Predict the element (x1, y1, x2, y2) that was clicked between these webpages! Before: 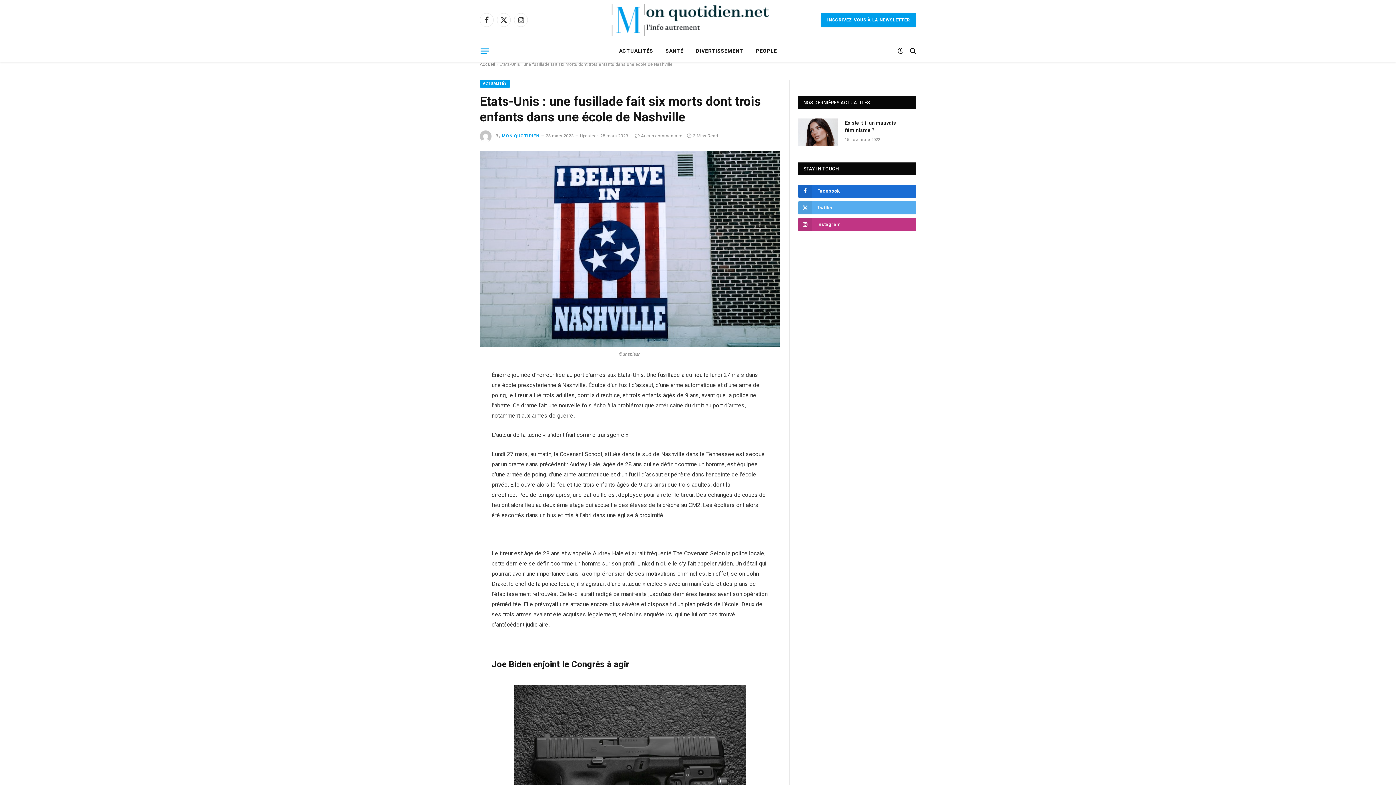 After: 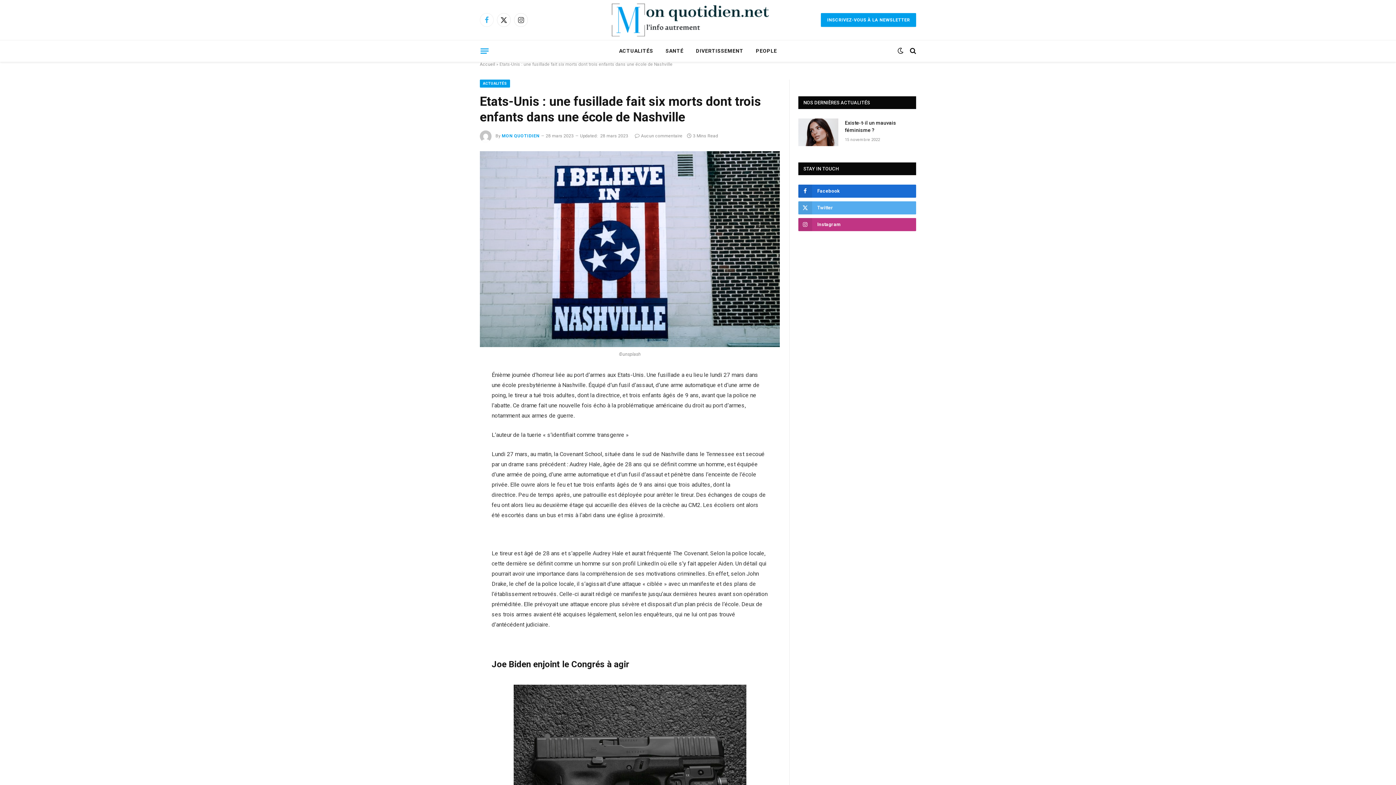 Action: bbox: (480, 13, 493, 26) label: Facebook